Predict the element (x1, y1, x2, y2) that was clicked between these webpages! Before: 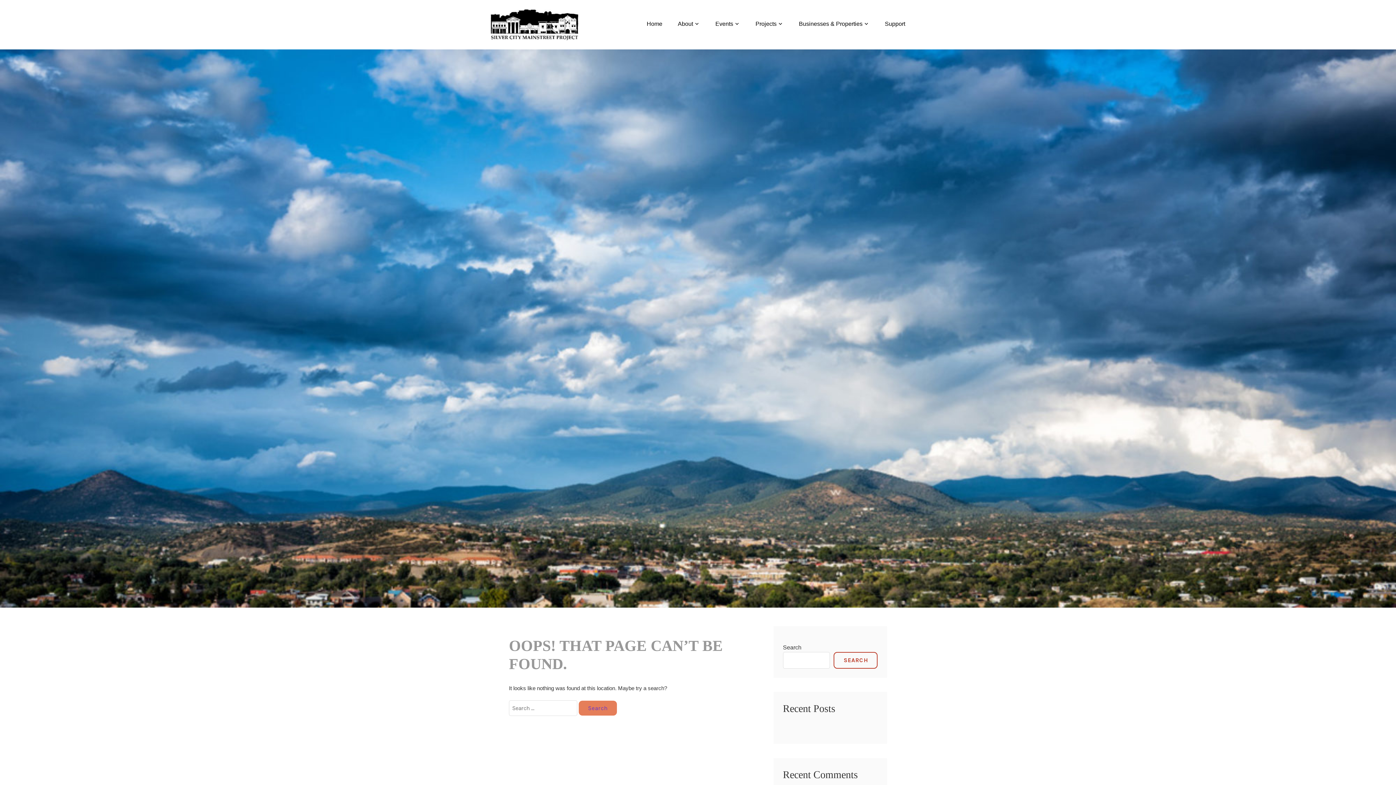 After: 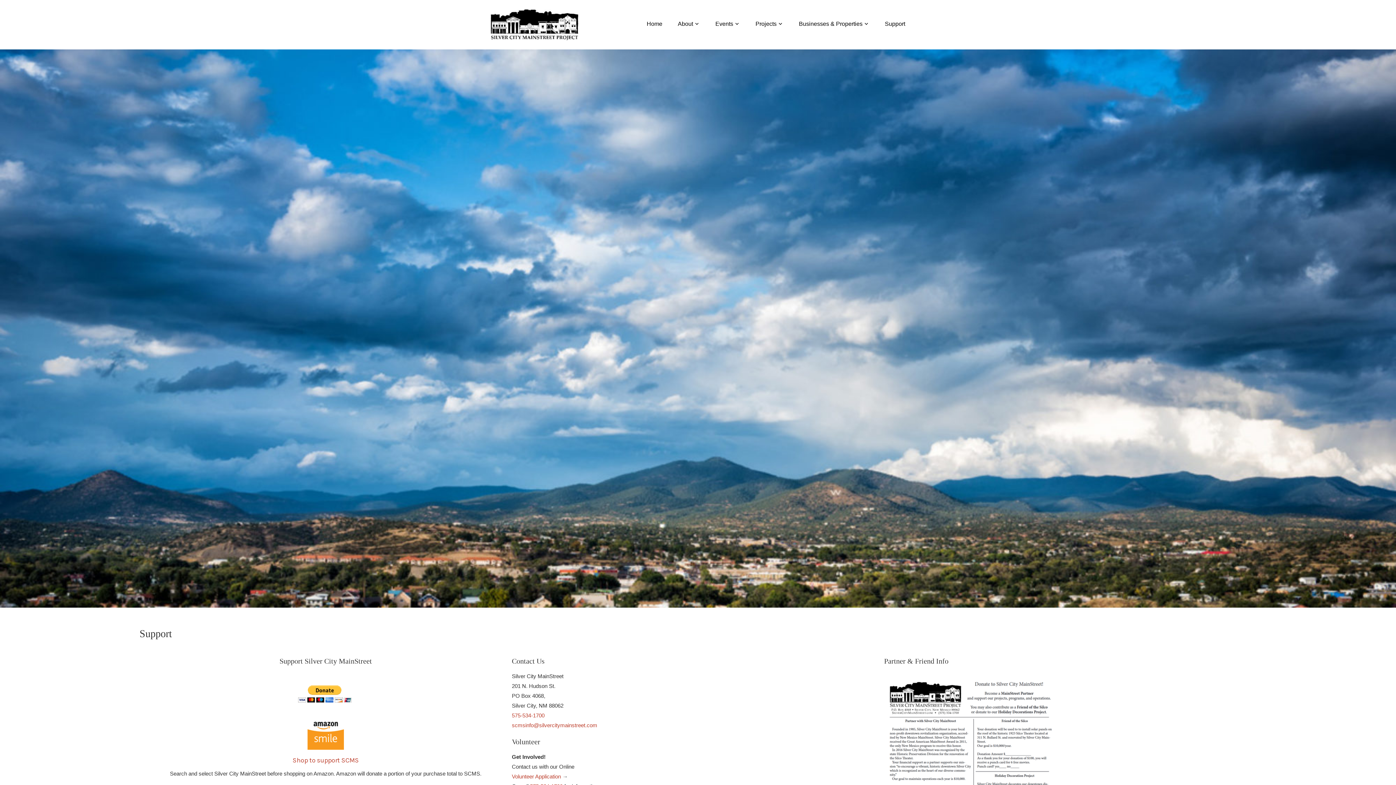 Action: bbox: (871, 17, 905, 30) label: Support